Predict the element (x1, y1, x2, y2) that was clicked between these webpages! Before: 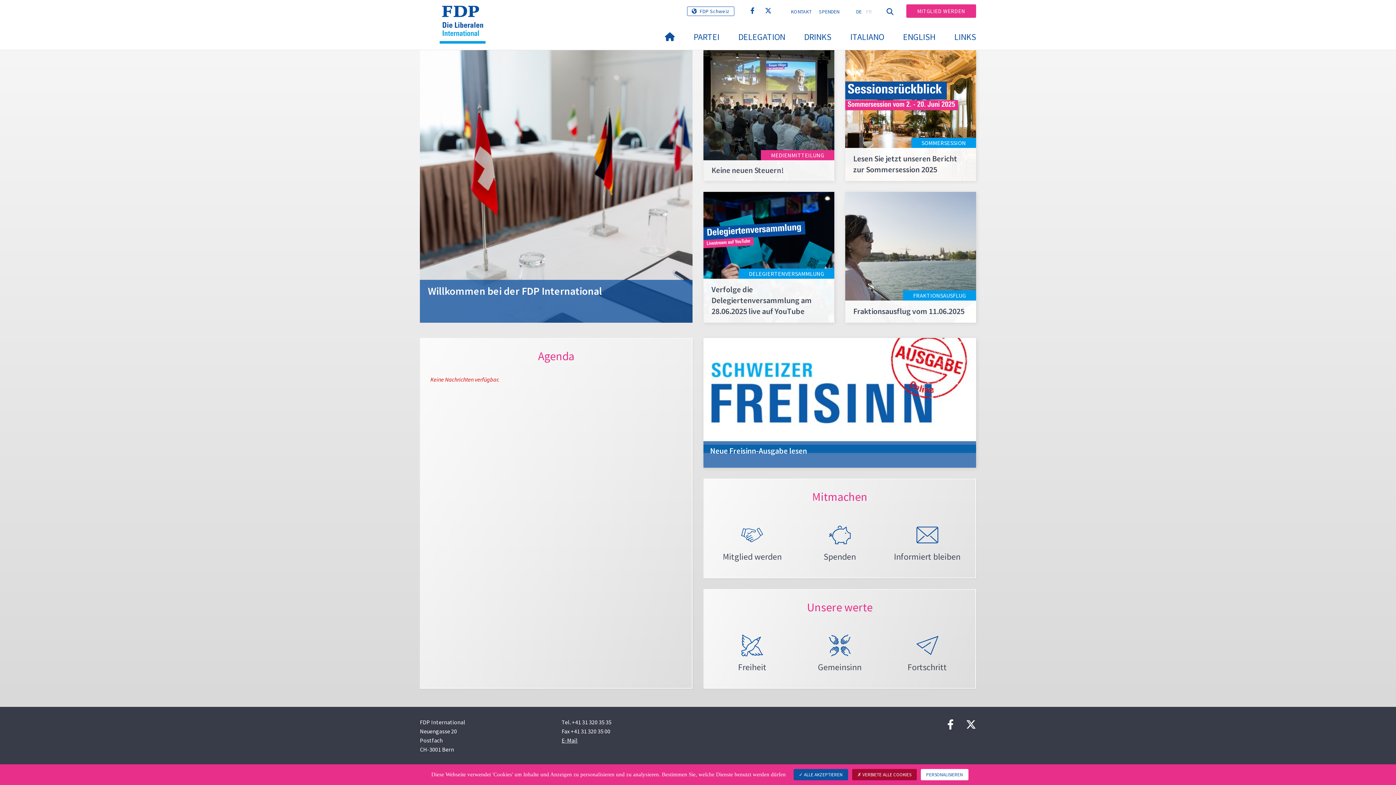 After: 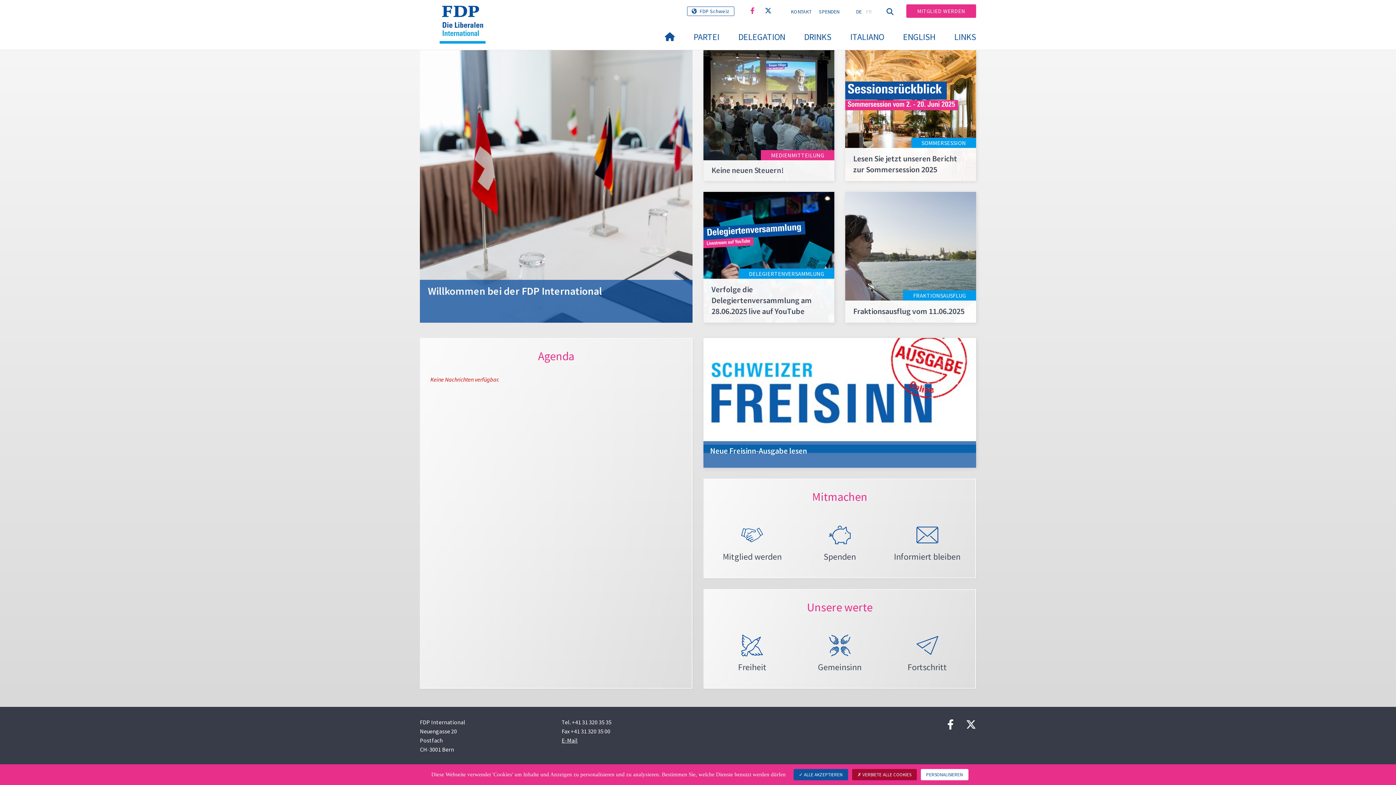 Action: bbox: (747, 5, 758, 16)